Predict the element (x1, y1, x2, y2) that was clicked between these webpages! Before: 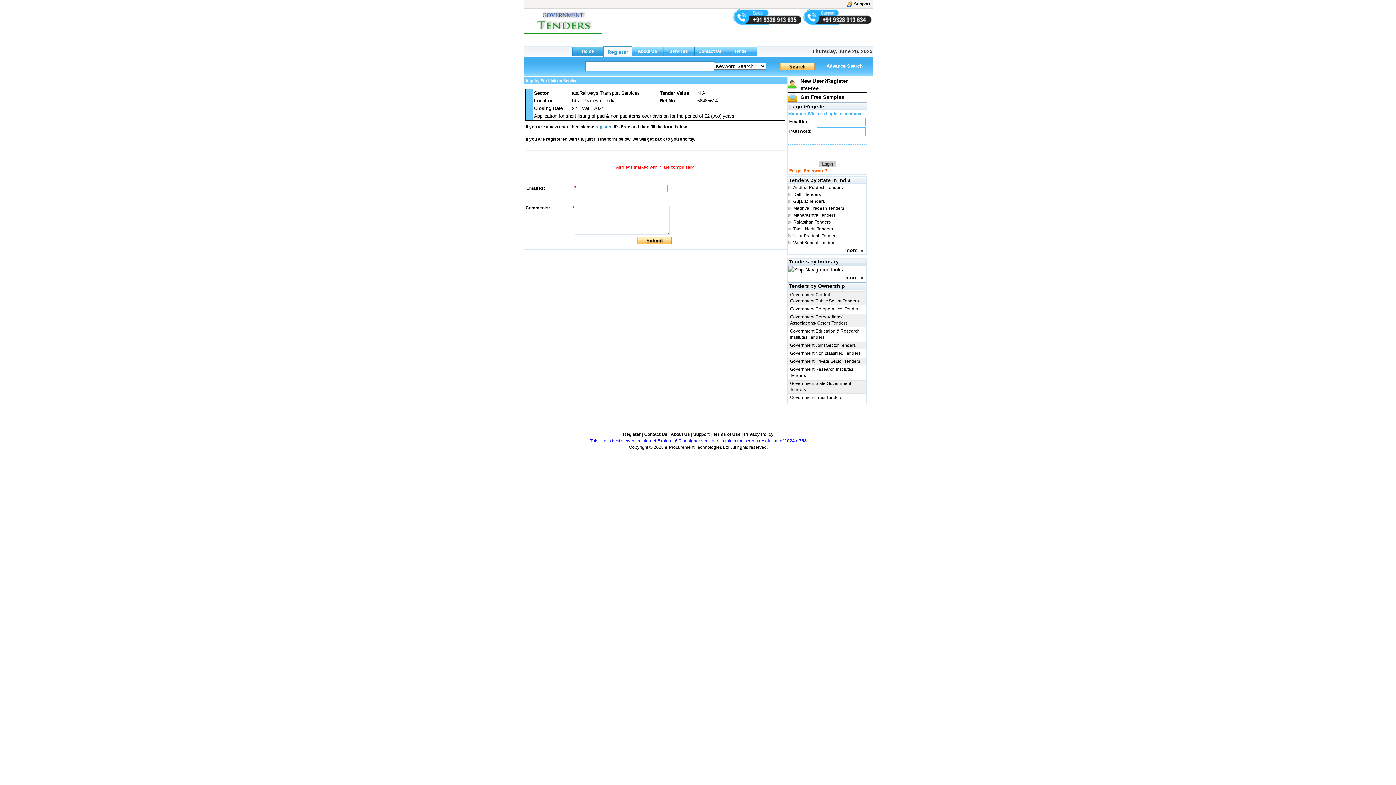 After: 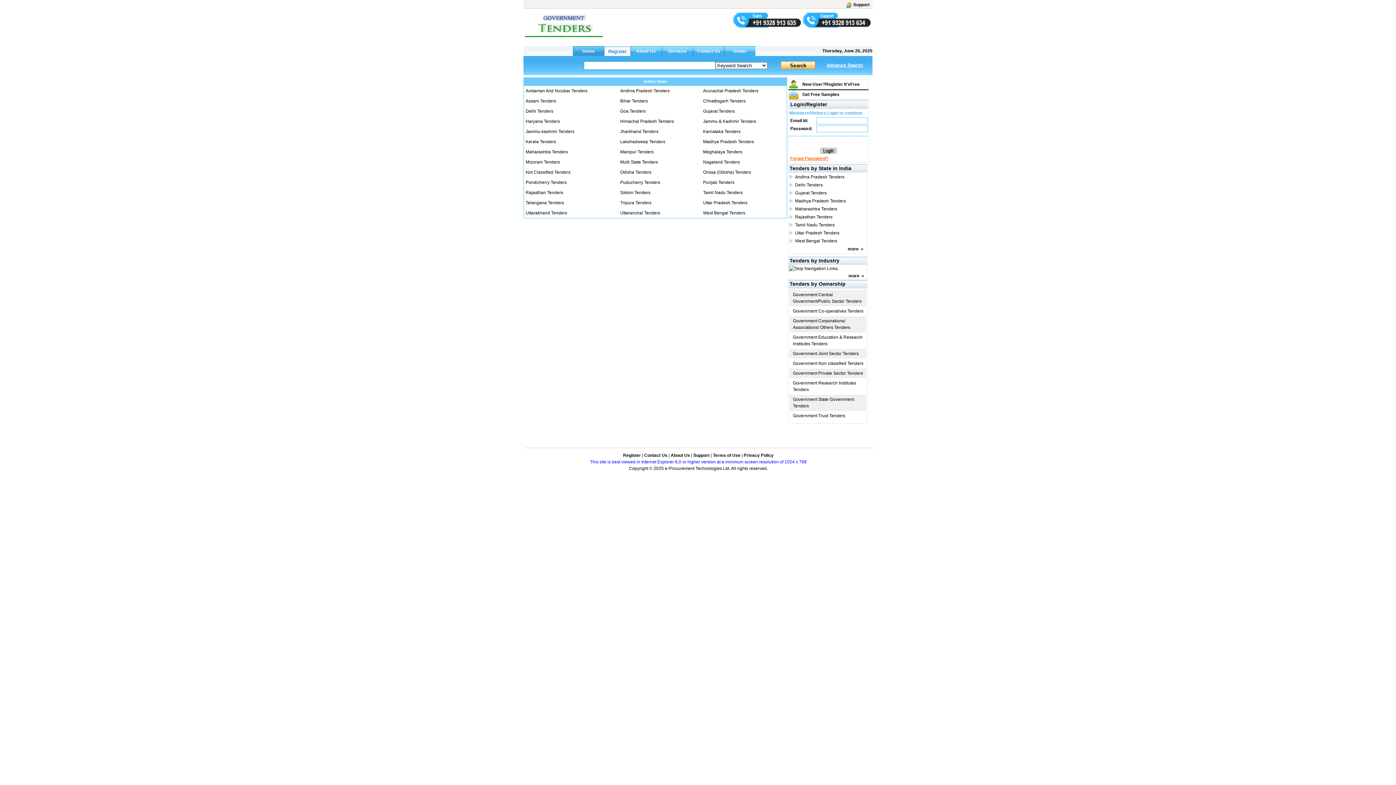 Action: label: more bbox: (845, 246, 857, 254)